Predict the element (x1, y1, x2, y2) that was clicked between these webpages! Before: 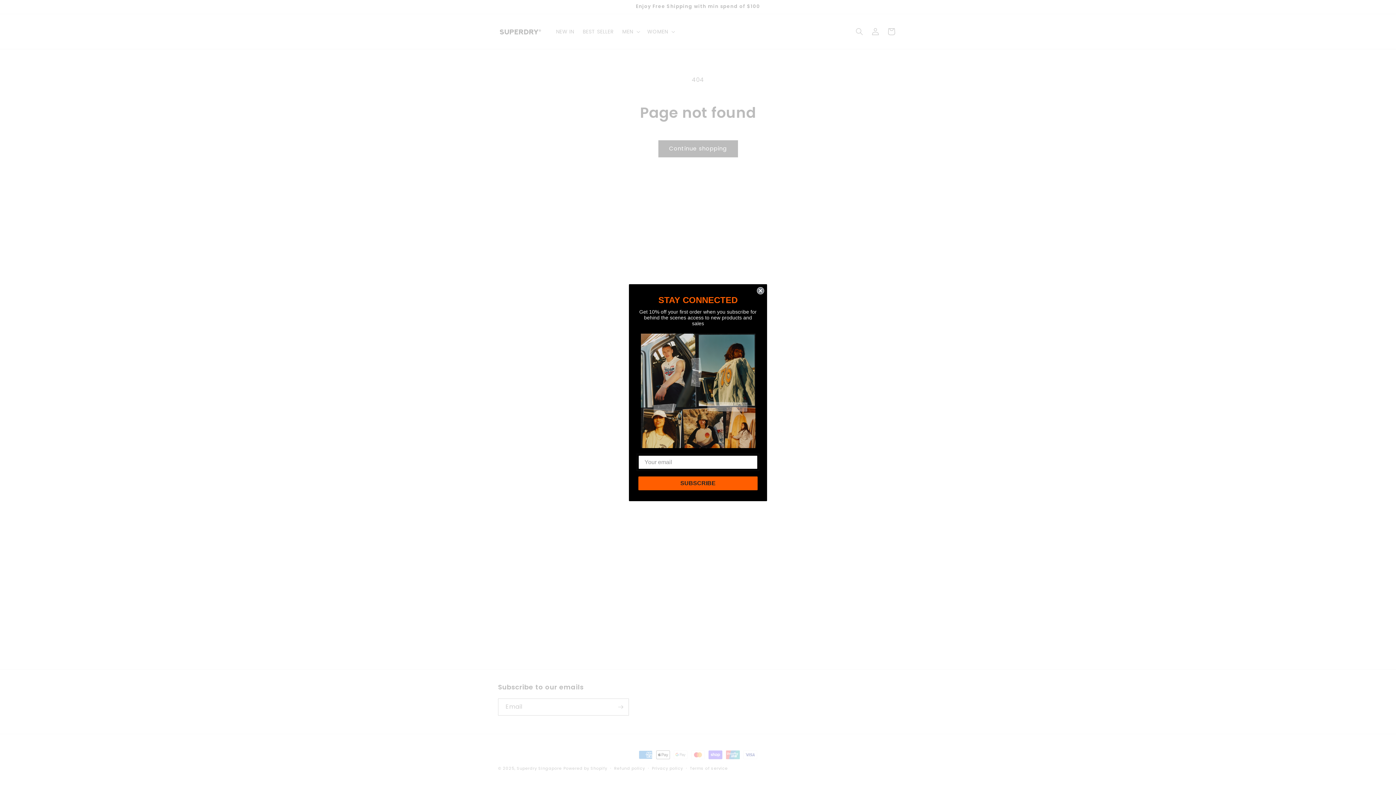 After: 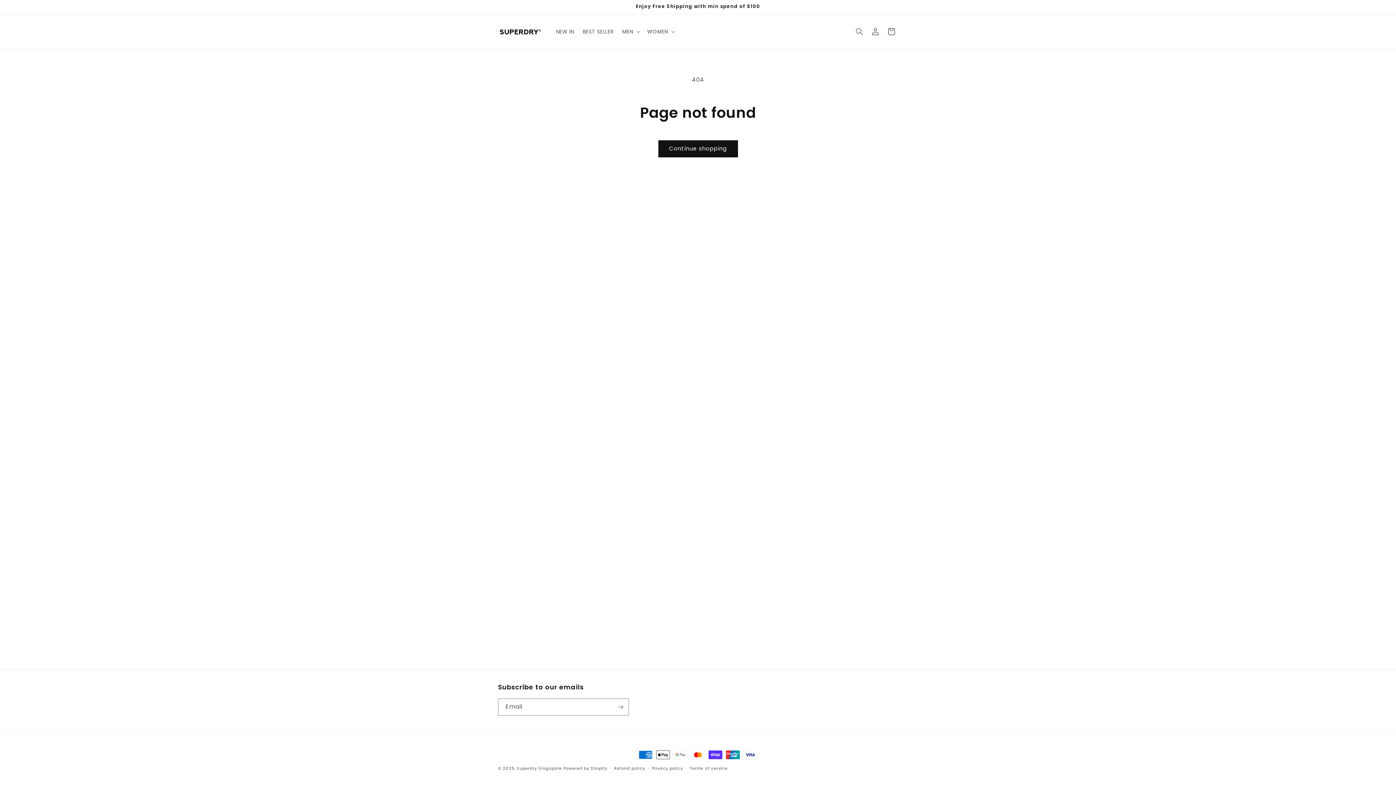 Action: label: Close dialog bbox: (757, 287, 764, 294)